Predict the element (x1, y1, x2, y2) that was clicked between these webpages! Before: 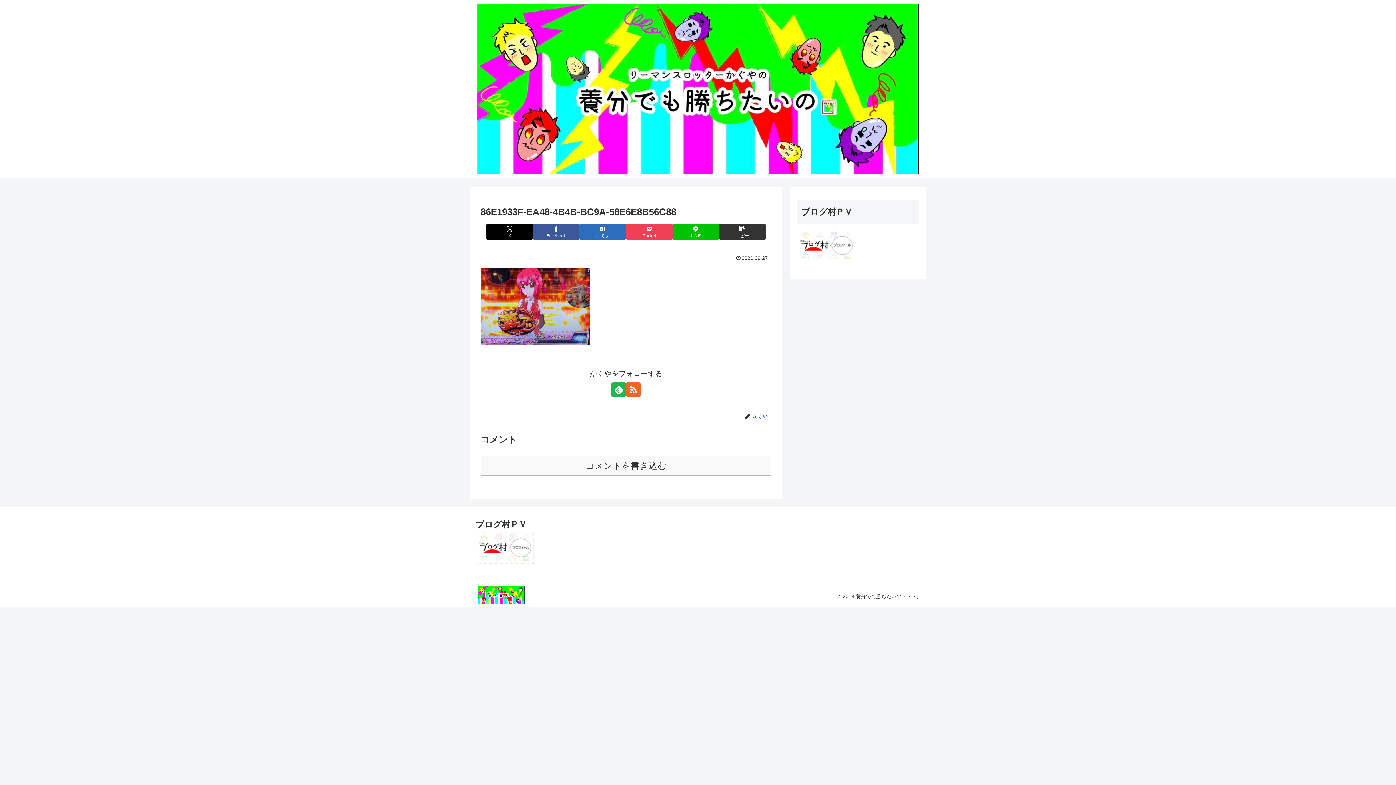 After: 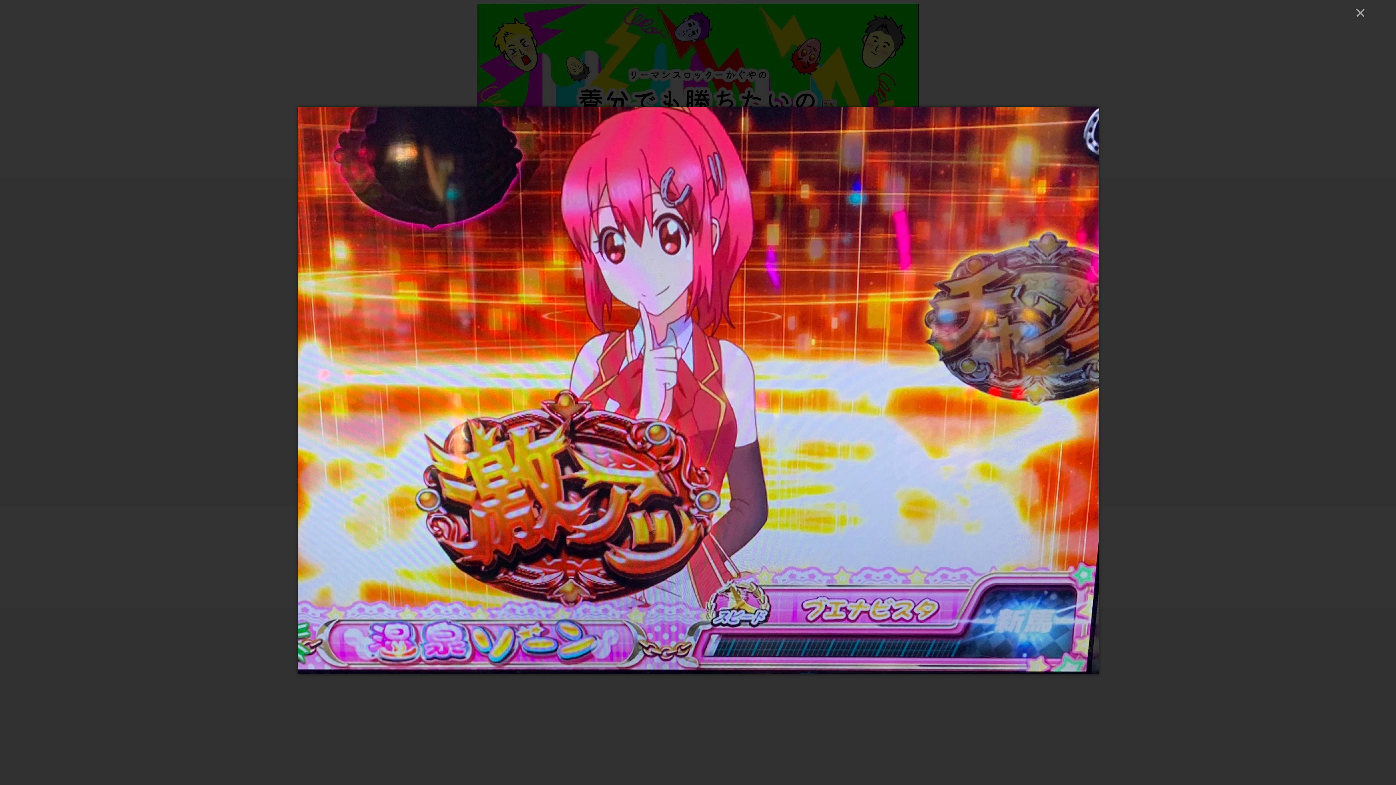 Action: bbox: (480, 302, 589, 310)